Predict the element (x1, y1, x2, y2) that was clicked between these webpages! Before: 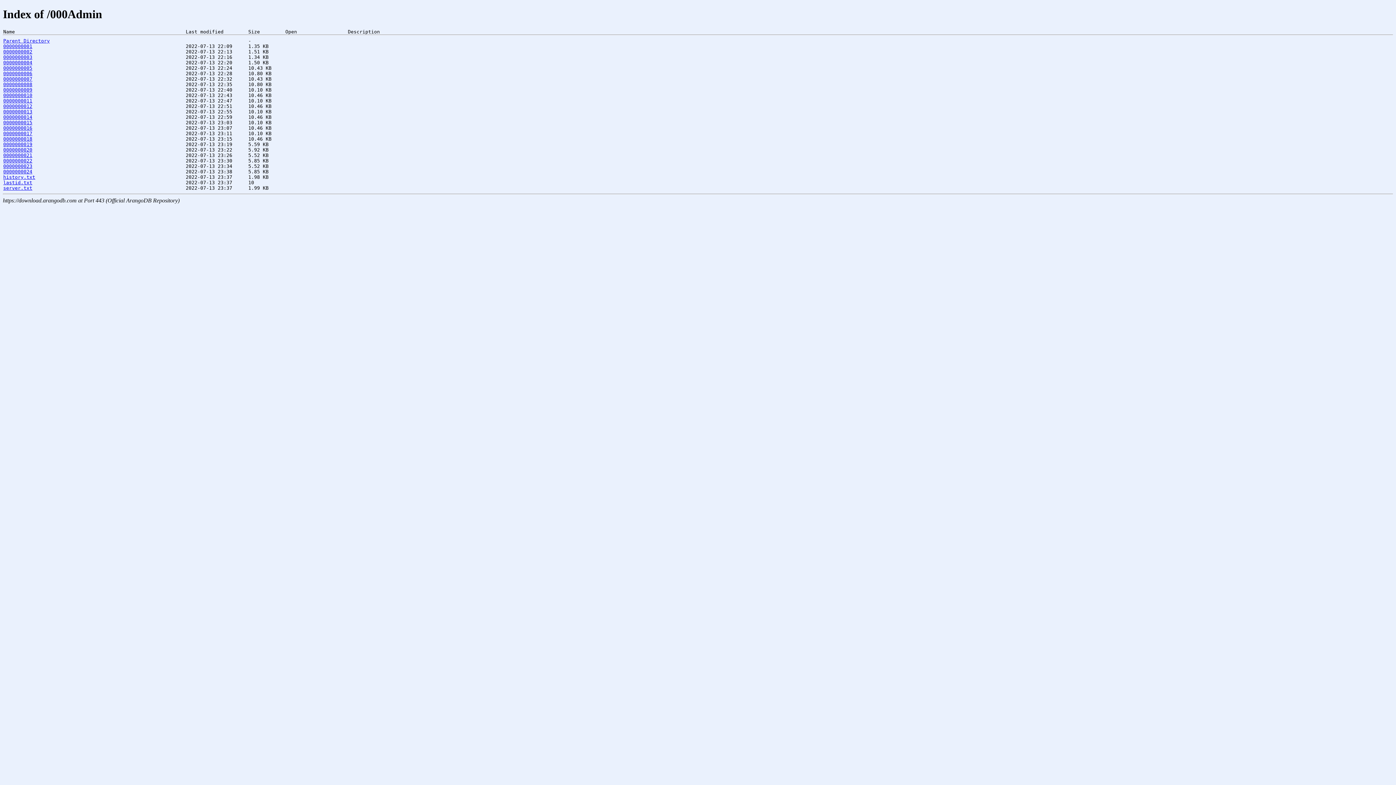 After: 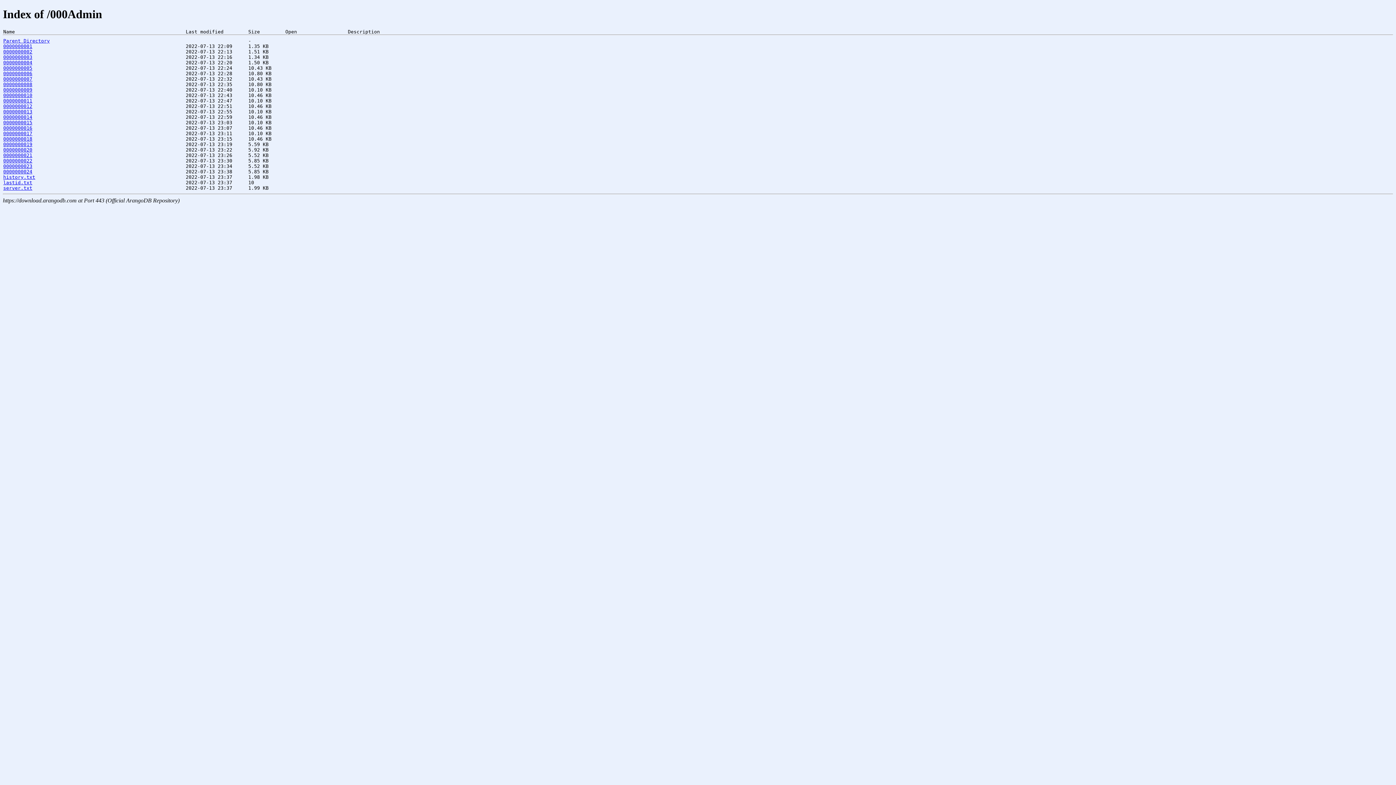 Action: label: 0000000022 bbox: (3, 158, 32, 163)